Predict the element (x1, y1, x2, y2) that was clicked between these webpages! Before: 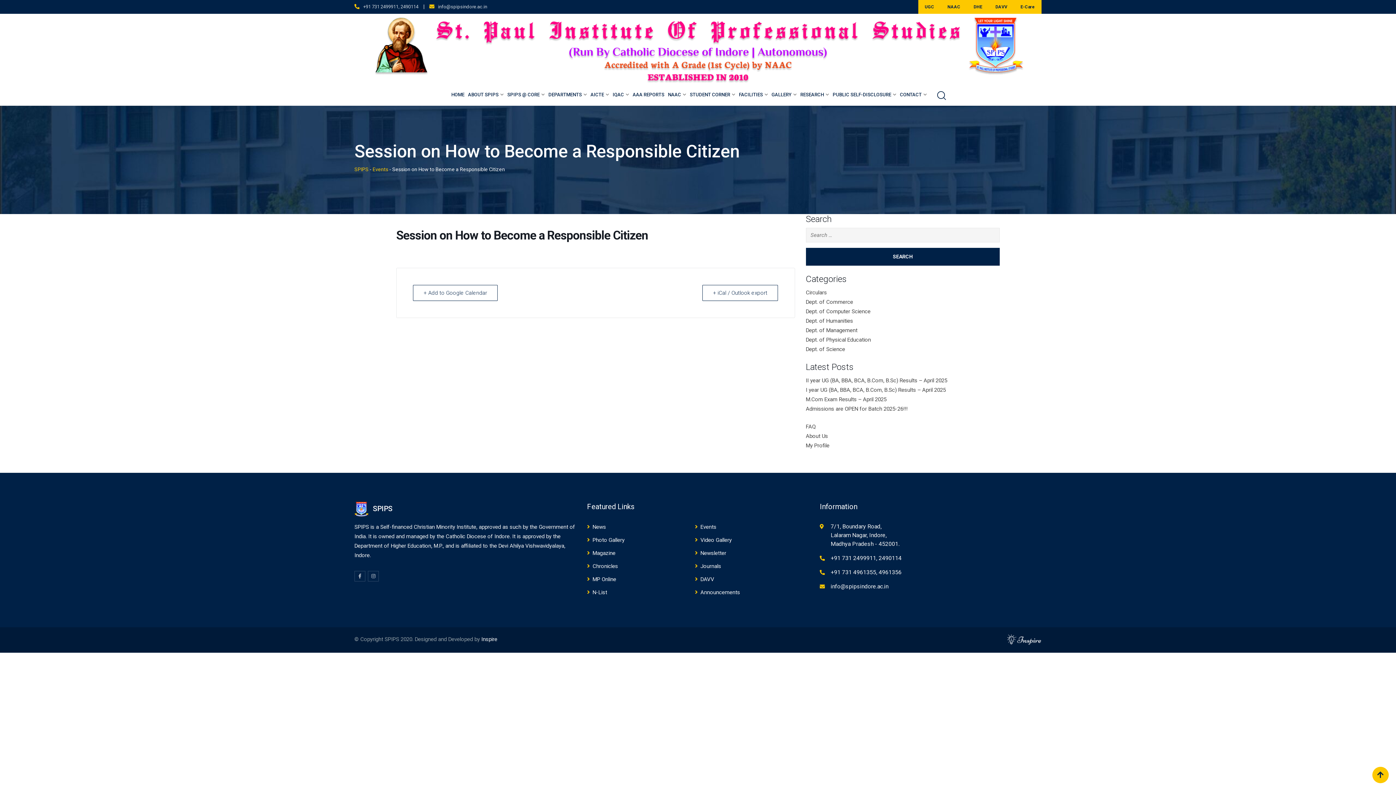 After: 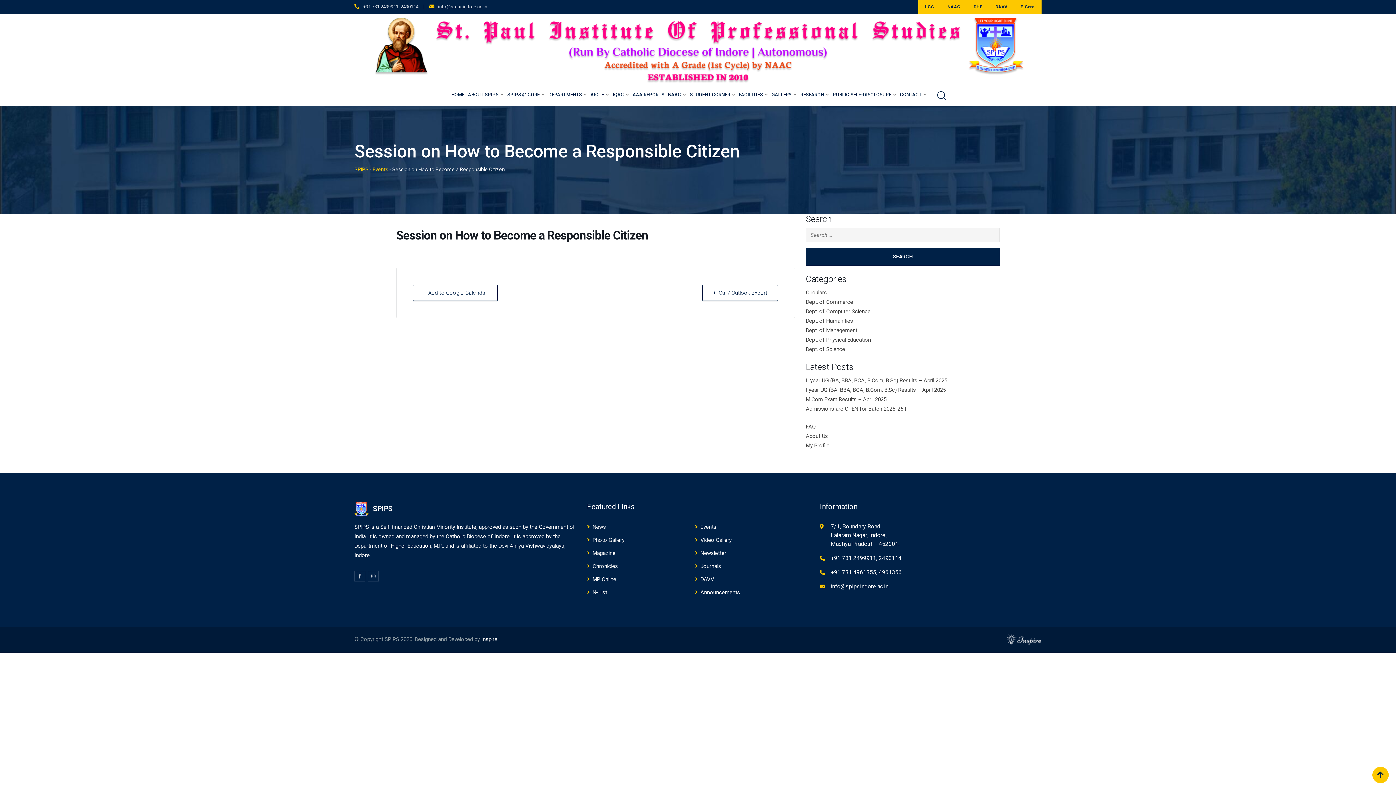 Action: label: DHE bbox: (967, 0, 989, 13)